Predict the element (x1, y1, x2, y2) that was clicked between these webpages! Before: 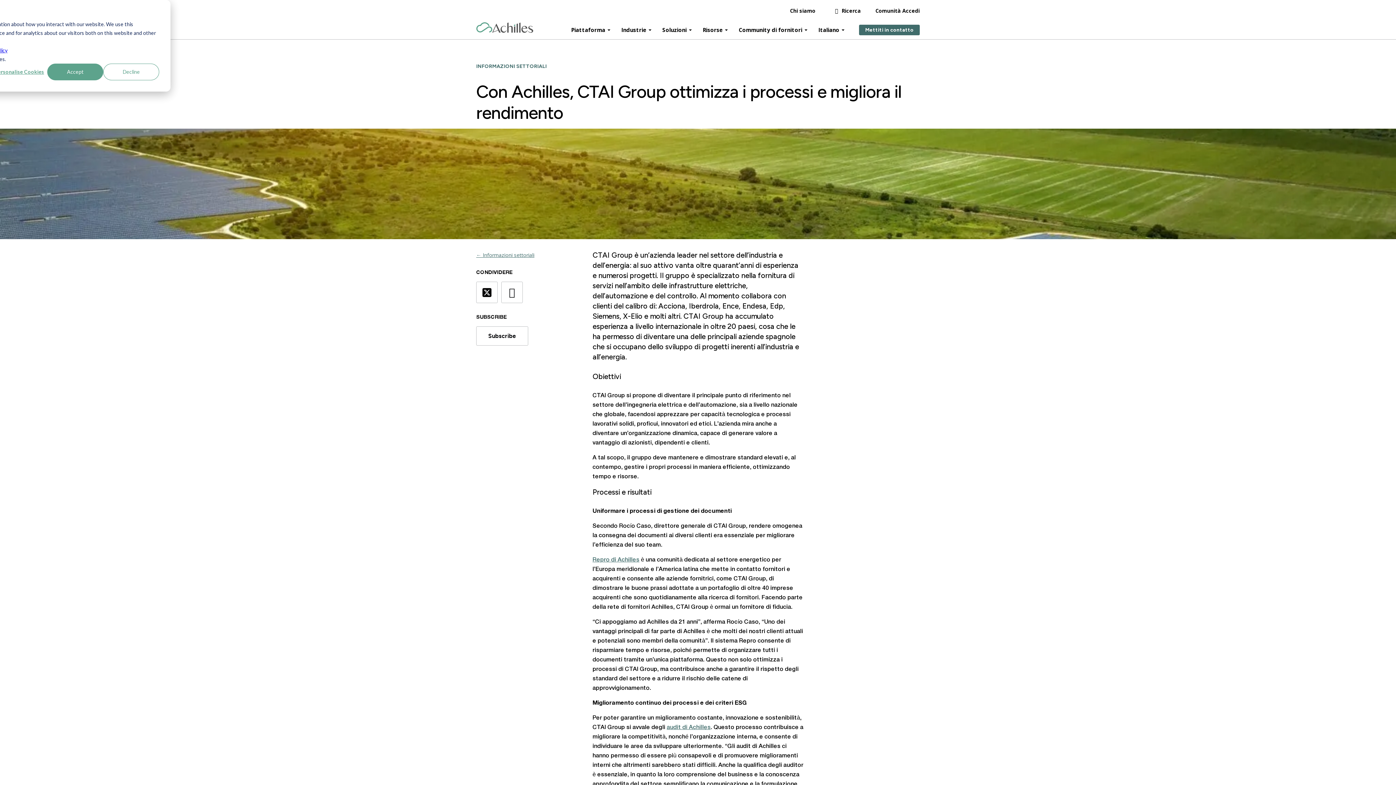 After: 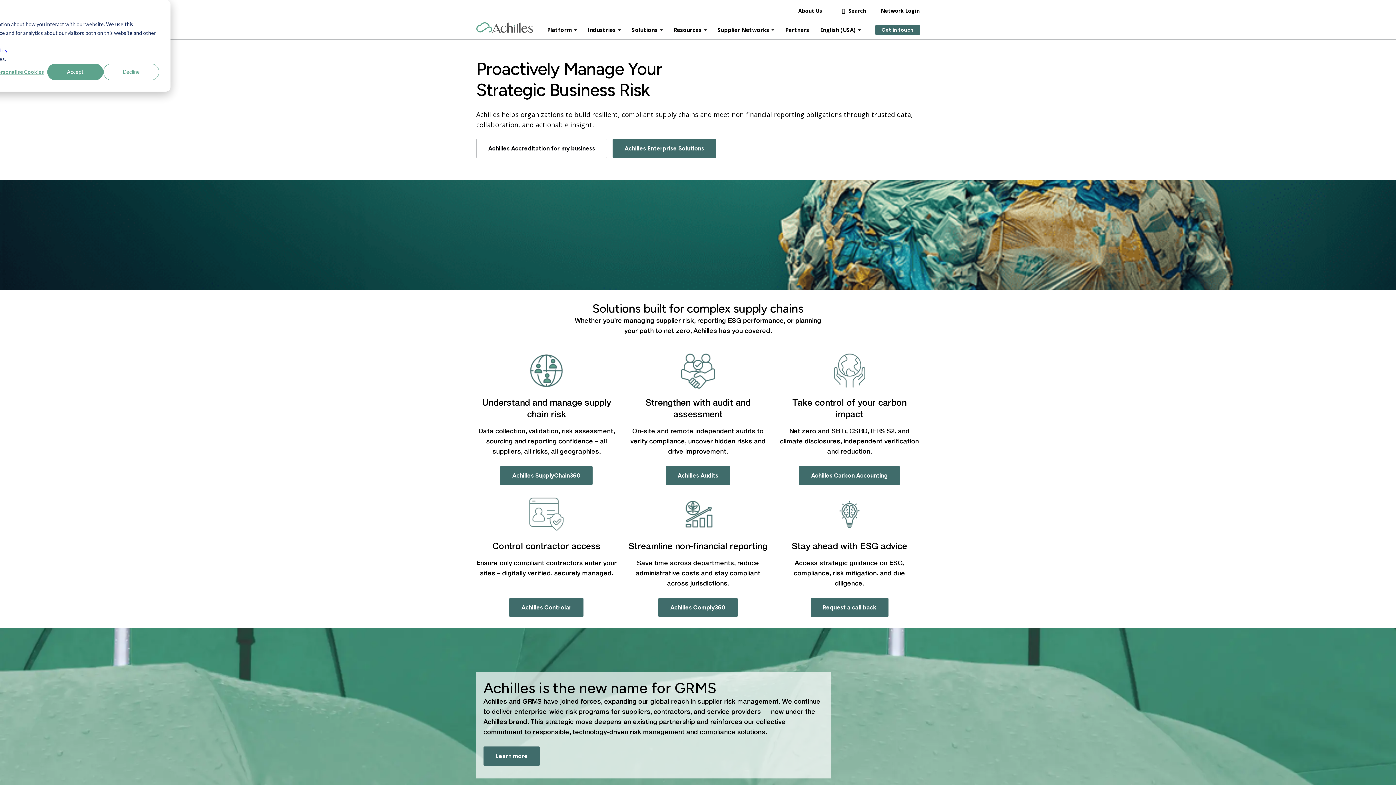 Action: label: Achilles Home Page bbox: (476, 22, 533, 33)